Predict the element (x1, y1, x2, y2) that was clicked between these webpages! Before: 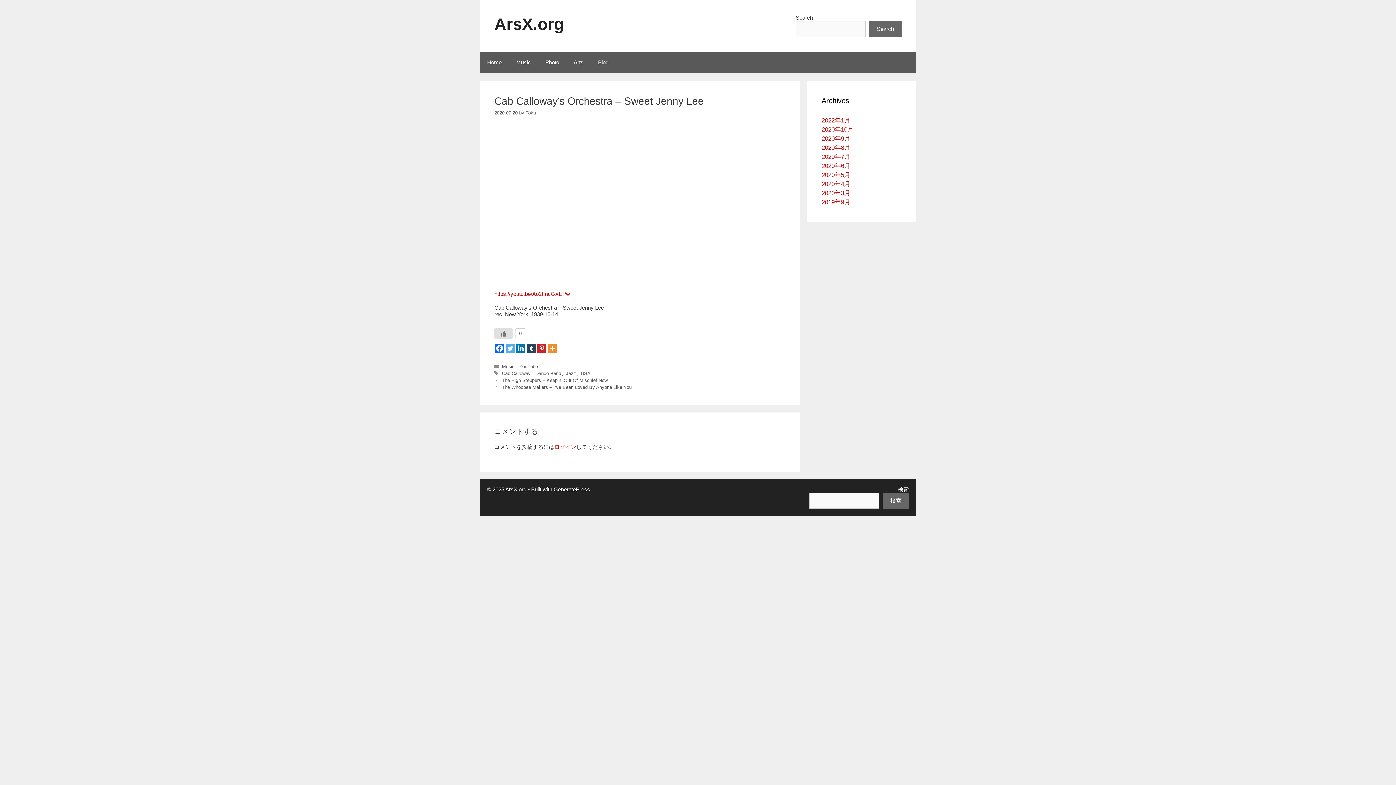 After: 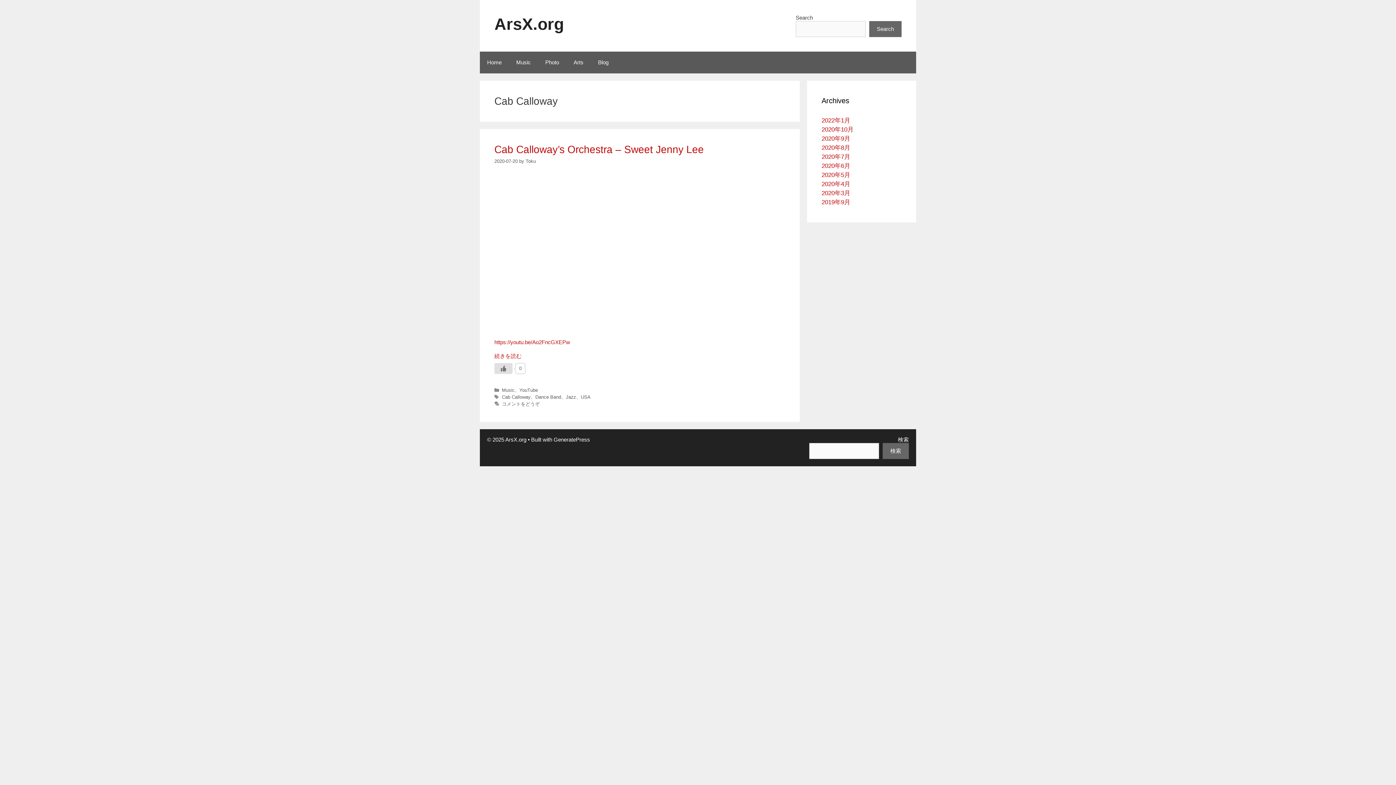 Action: bbox: (502, 370, 530, 376) label: Cab Calloway